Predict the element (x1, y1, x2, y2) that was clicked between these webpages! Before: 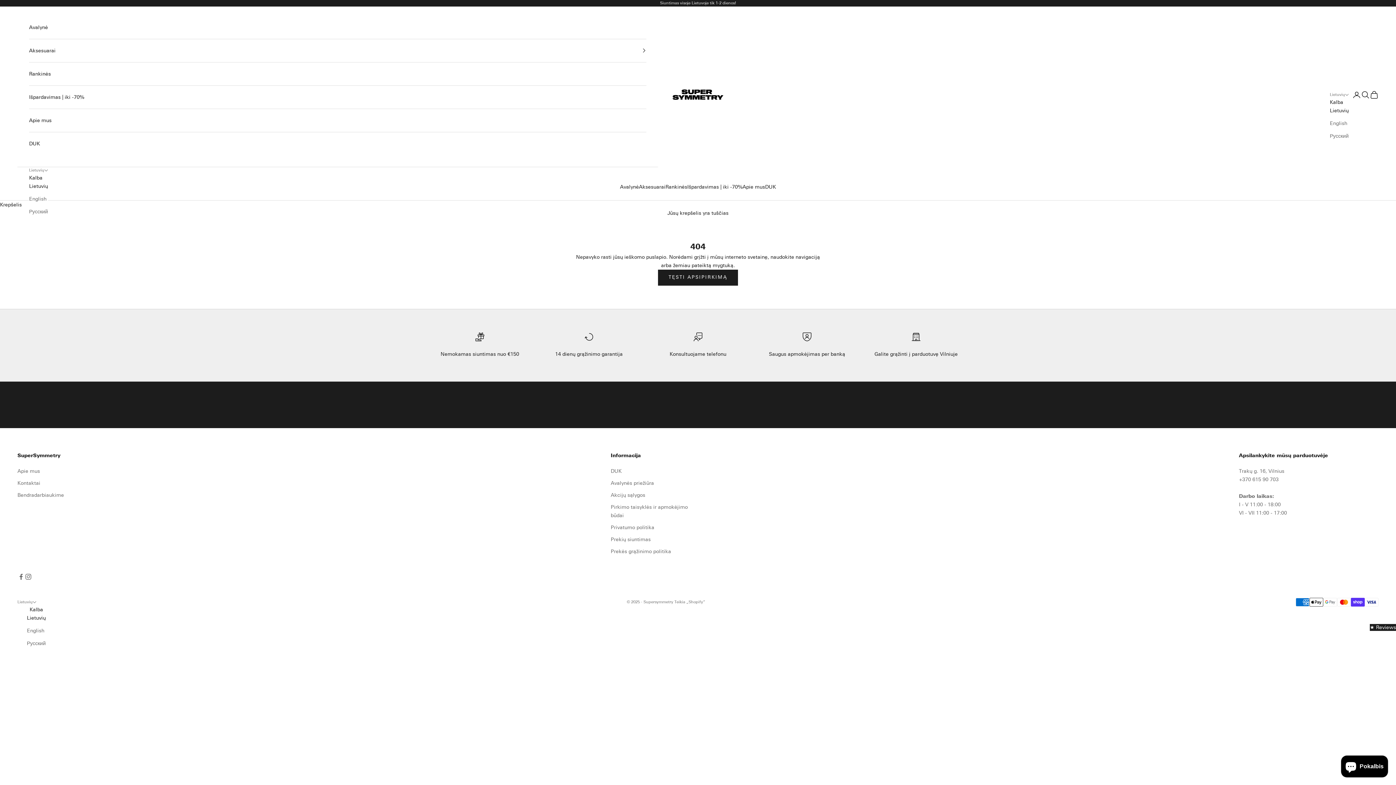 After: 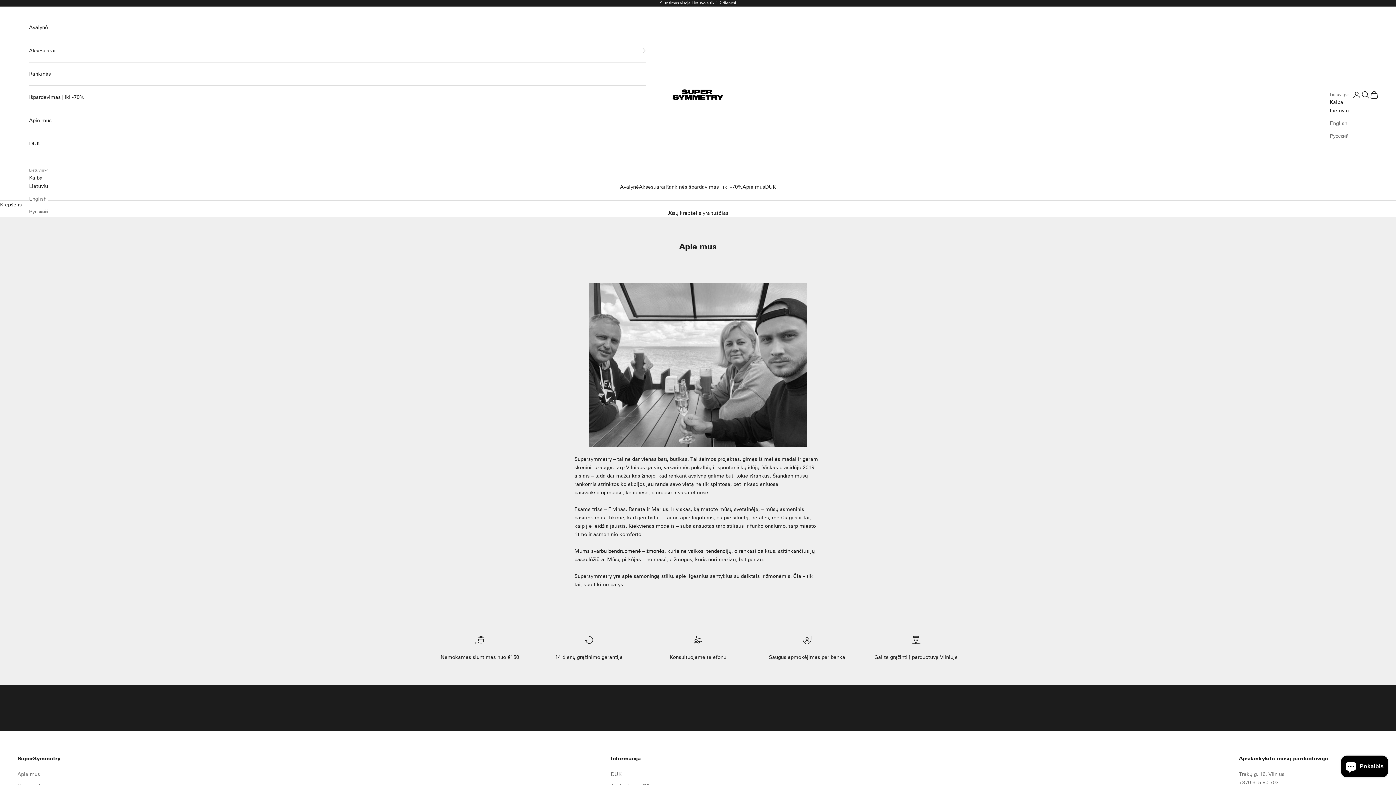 Action: bbox: (29, 108, 646, 131) label: Apie mus